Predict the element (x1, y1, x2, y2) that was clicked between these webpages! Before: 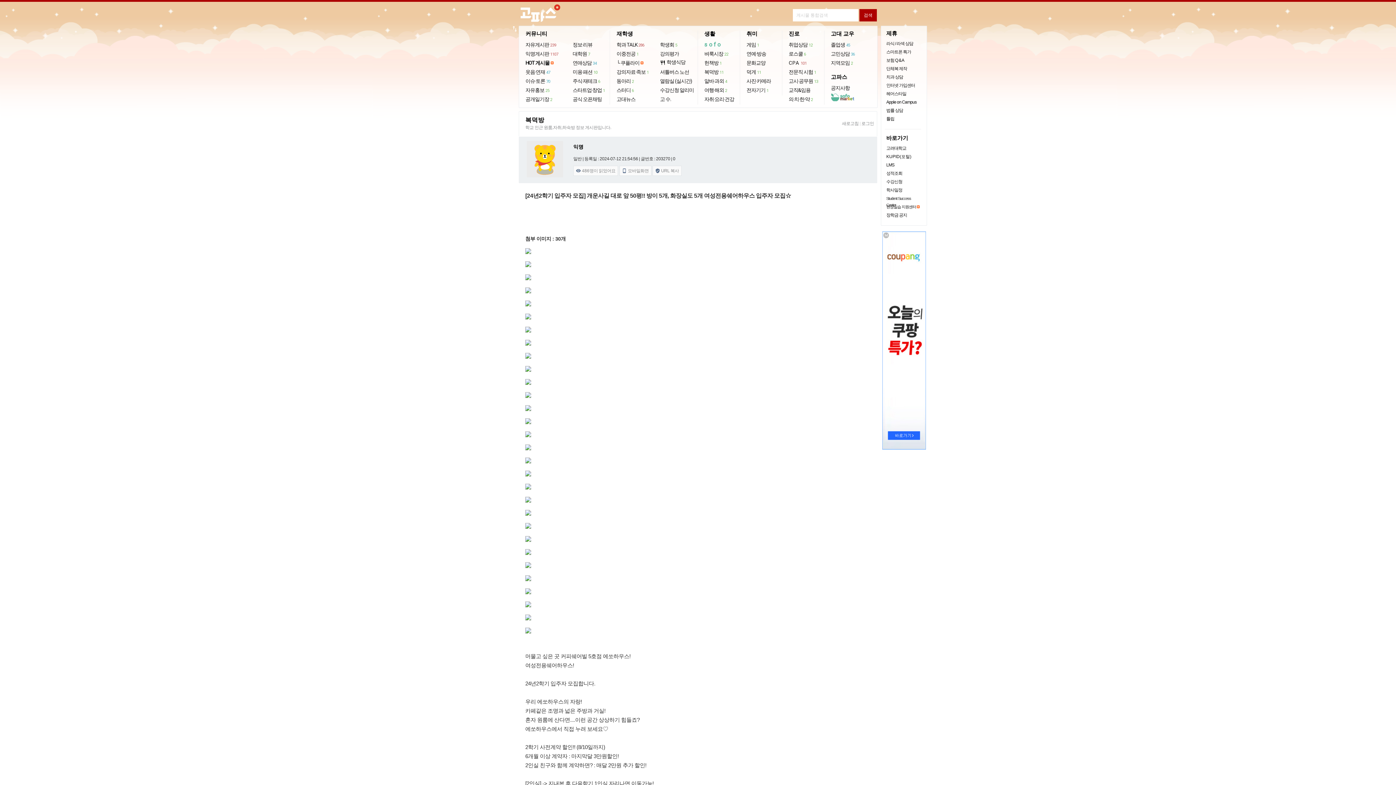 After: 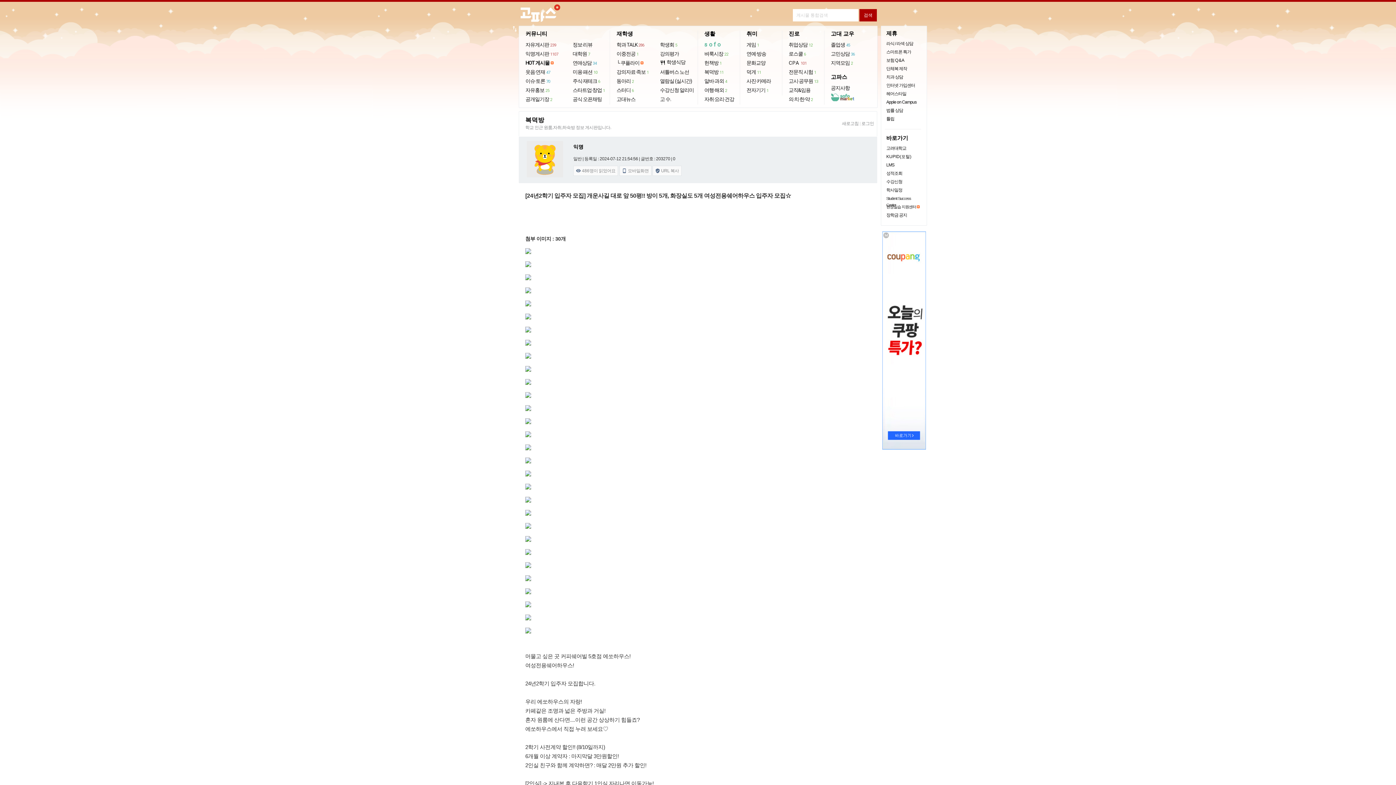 Action: bbox: (525, 498, 531, 504)